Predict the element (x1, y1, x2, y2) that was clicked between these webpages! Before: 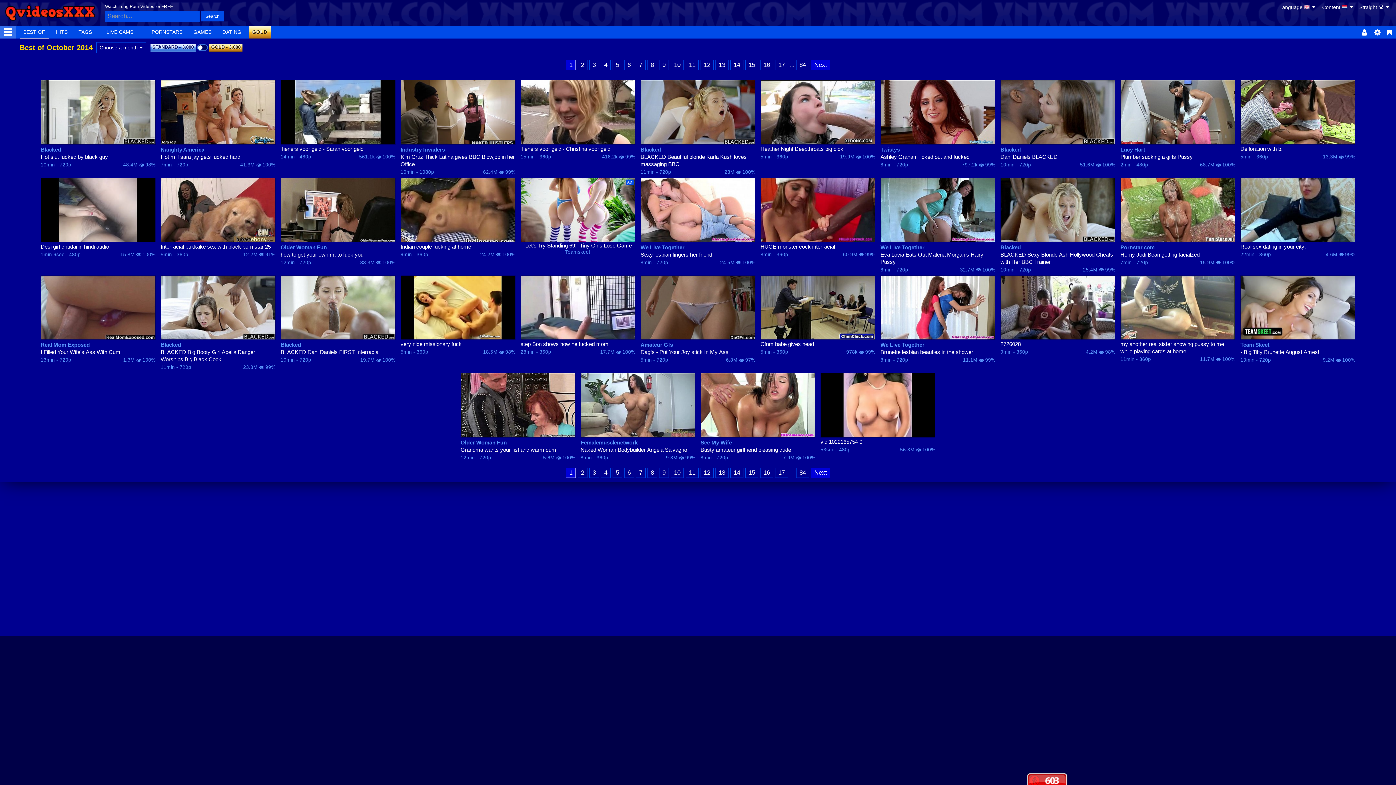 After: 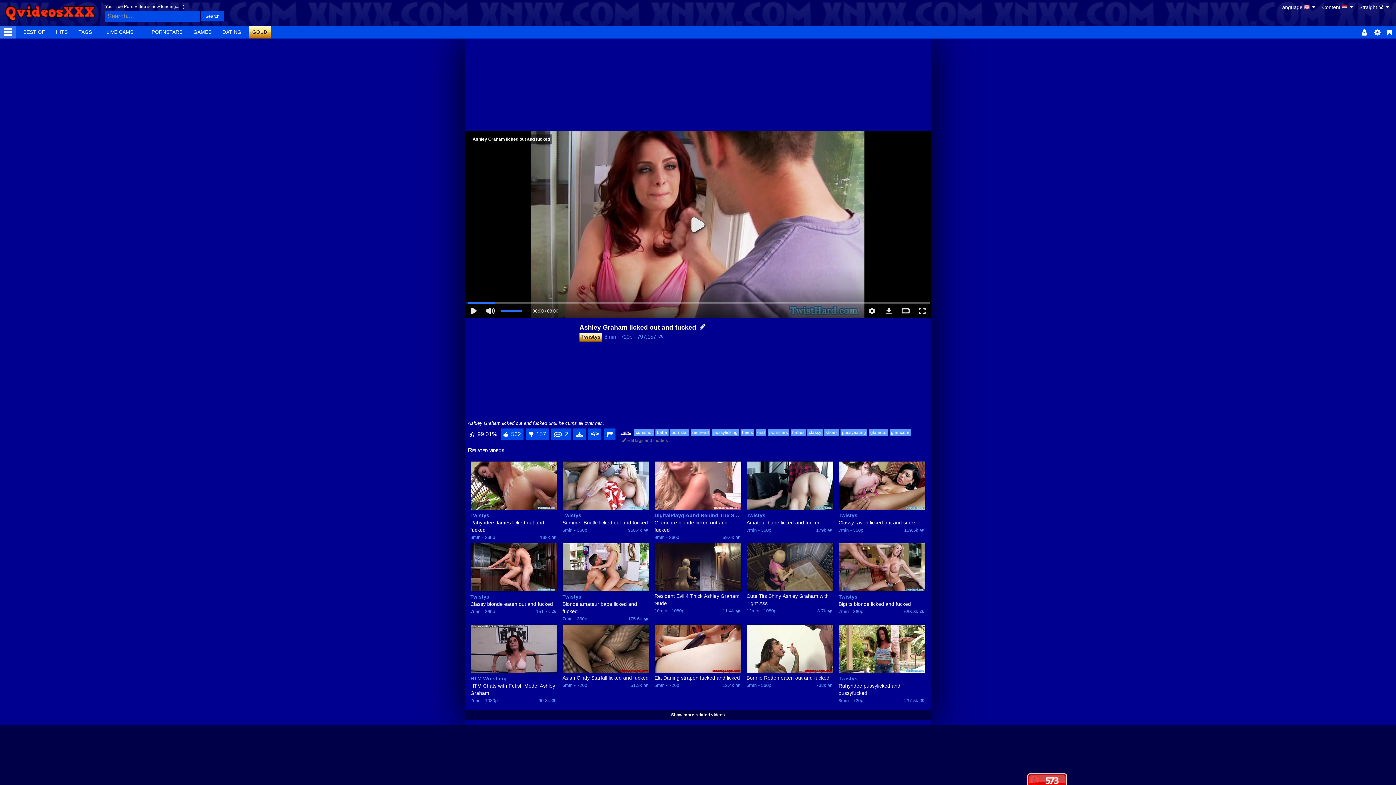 Action: bbox: (880, 153, 995, 160) label: Ashley Graham licked out and fucked